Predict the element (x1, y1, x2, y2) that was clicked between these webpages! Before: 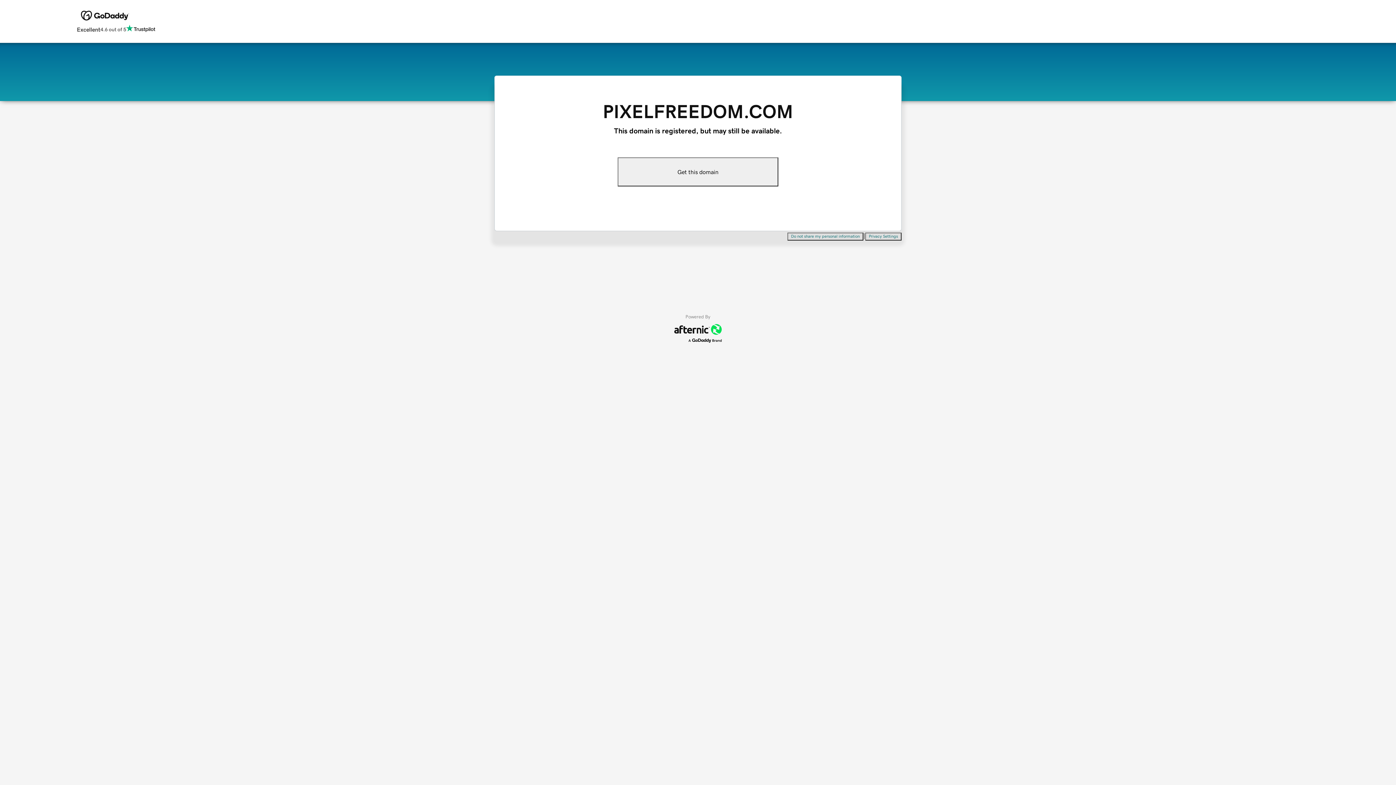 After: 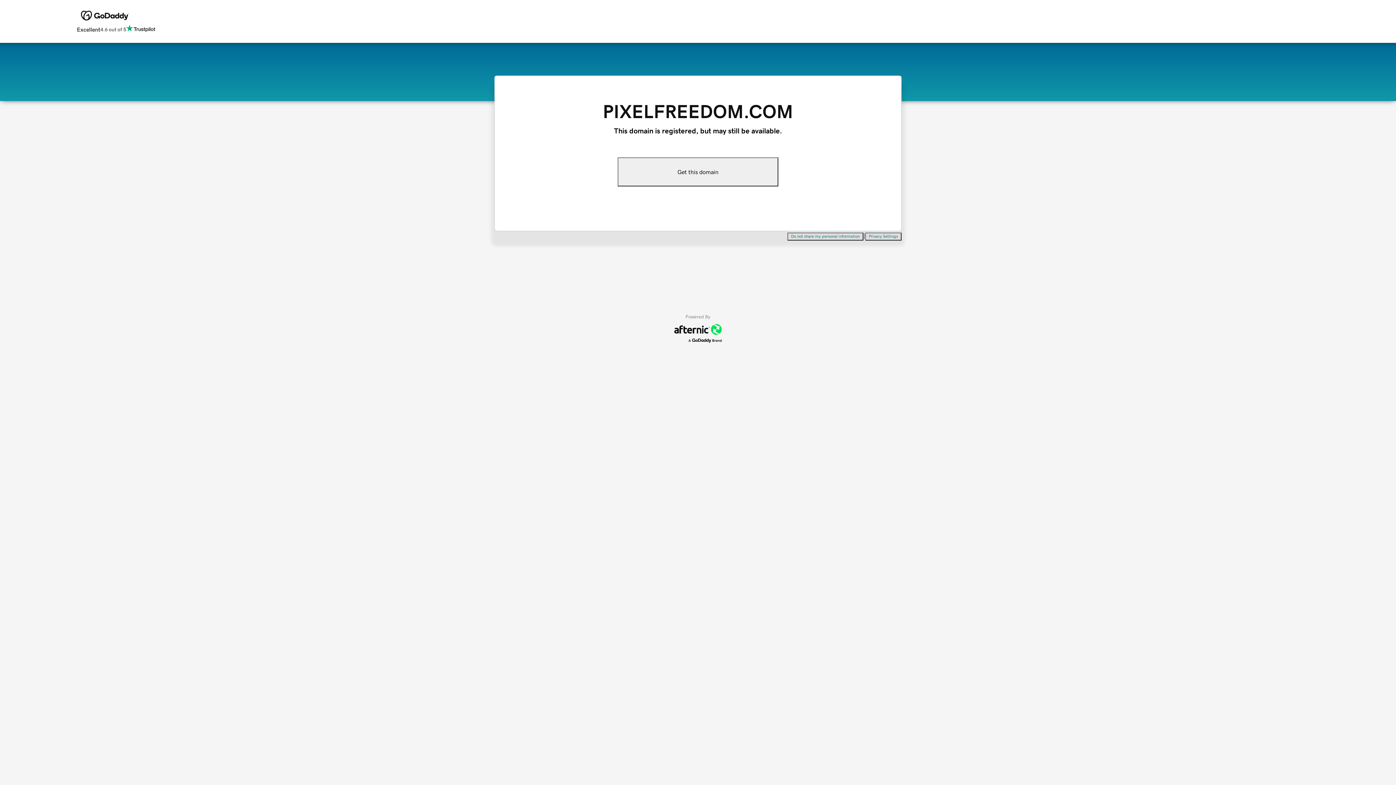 Action: label: Get this domain bbox: (617, 157, 778, 186)